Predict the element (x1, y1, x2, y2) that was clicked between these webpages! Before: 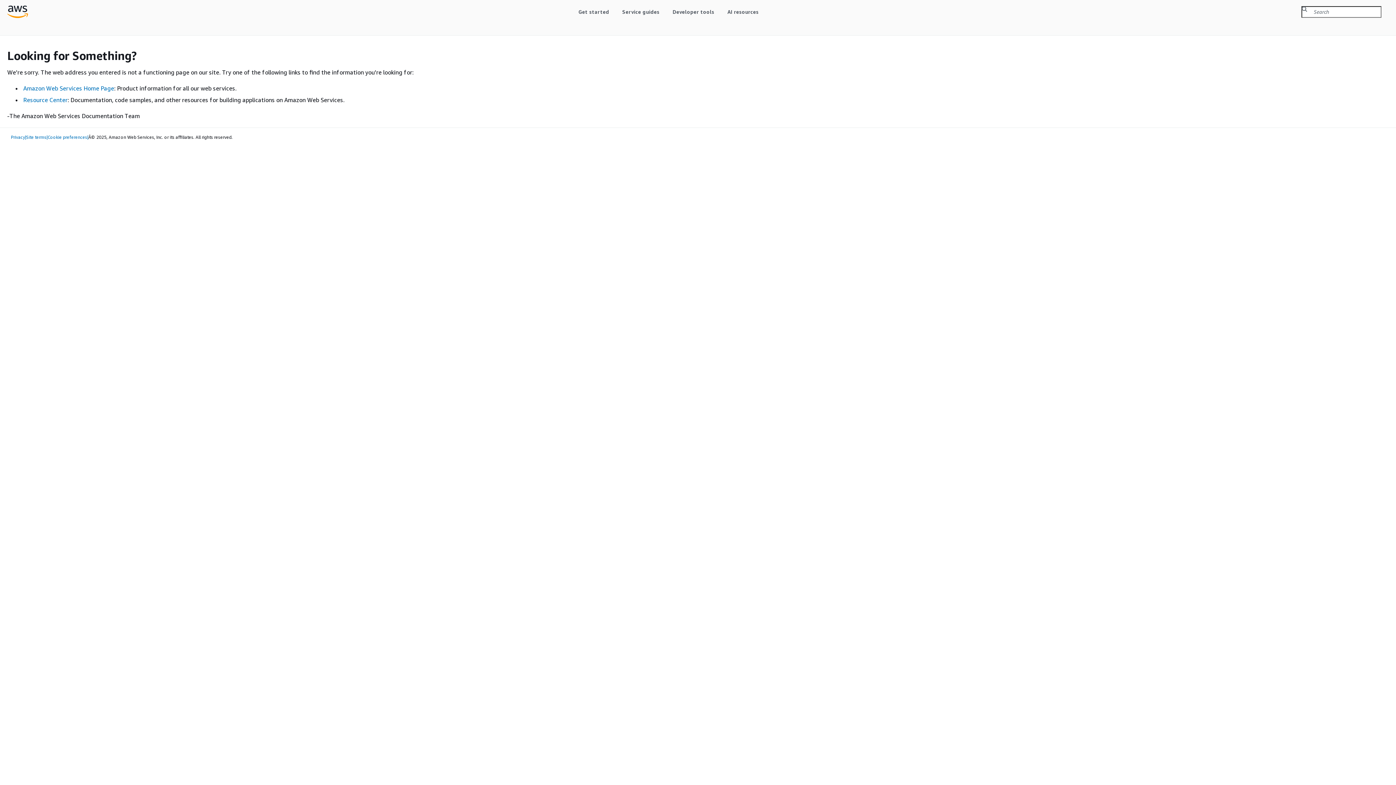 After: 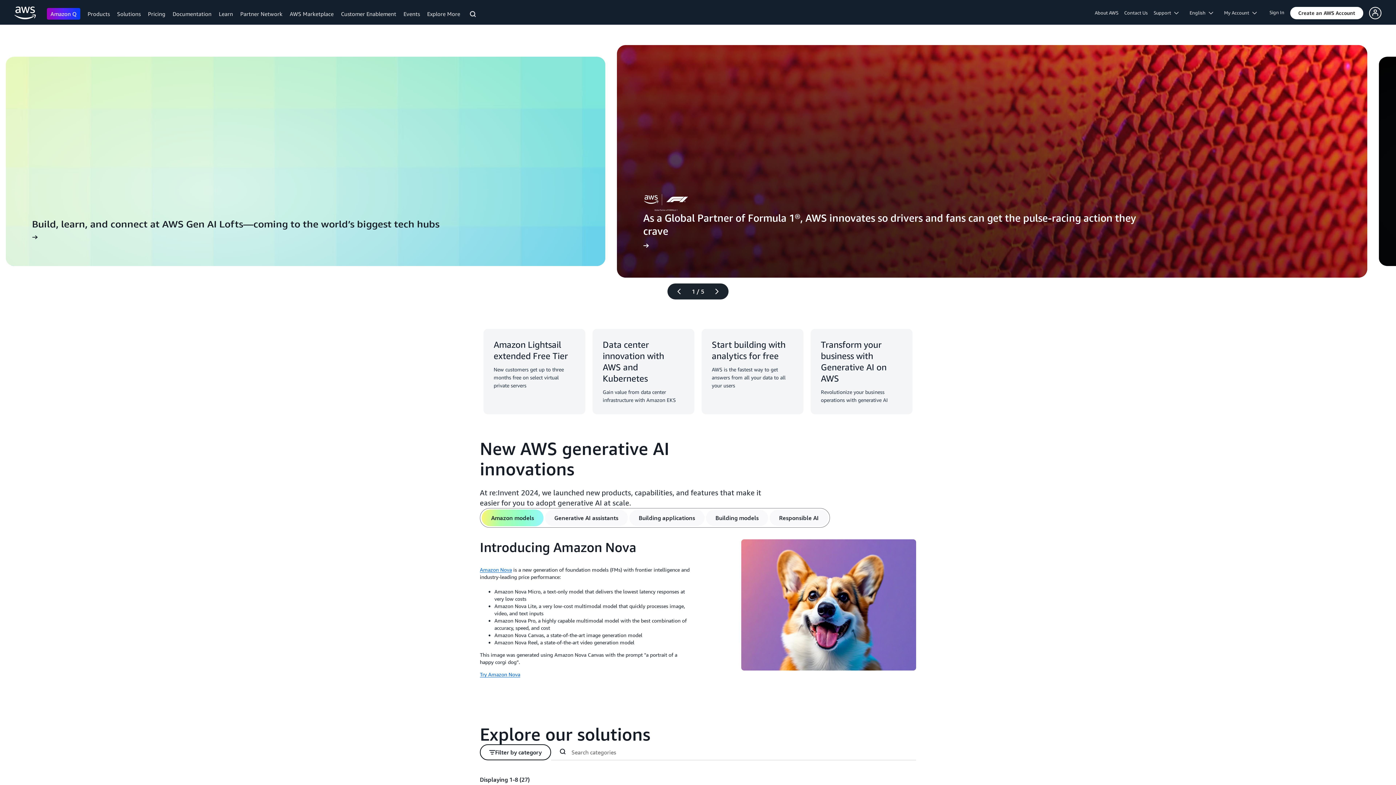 Action: label: Amazon Web Services Home Page bbox: (23, 84, 114, 91)